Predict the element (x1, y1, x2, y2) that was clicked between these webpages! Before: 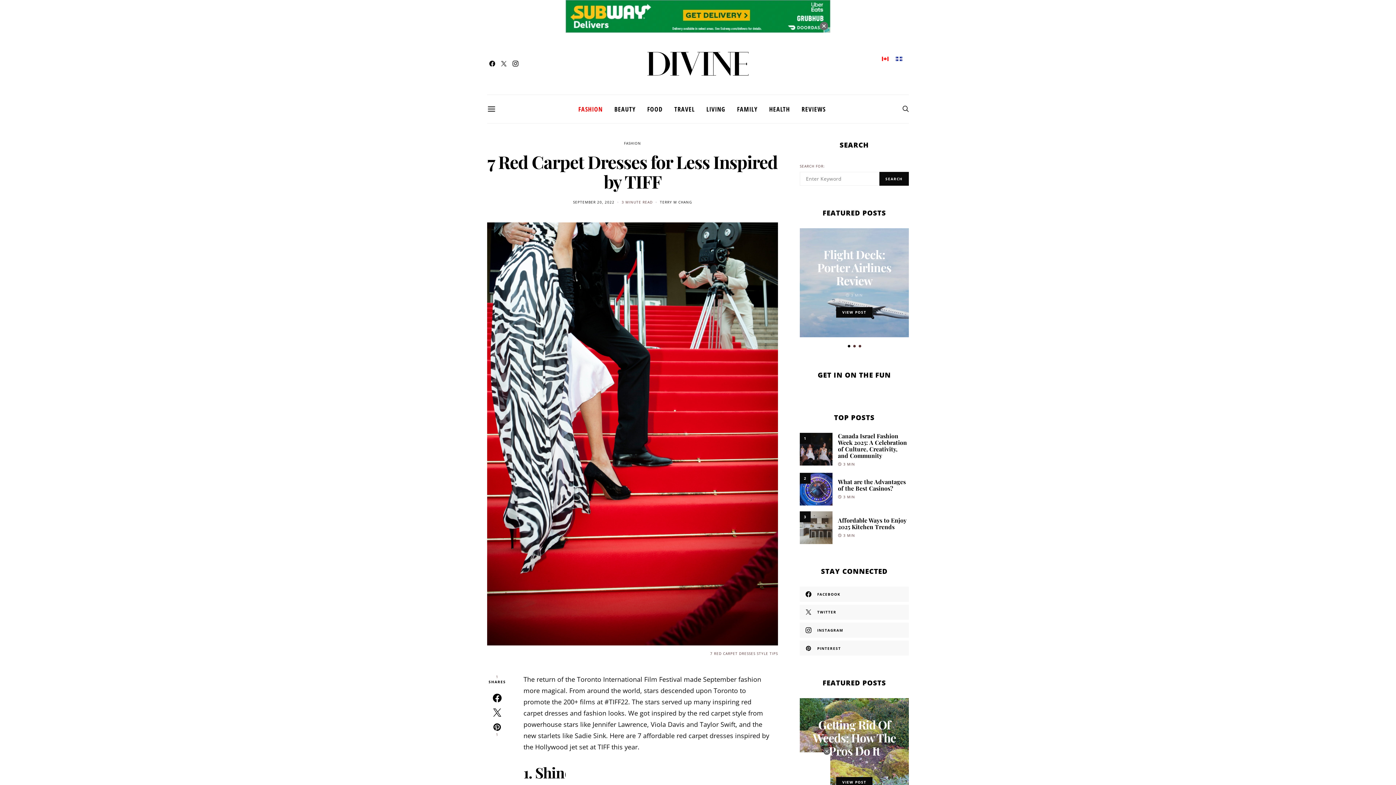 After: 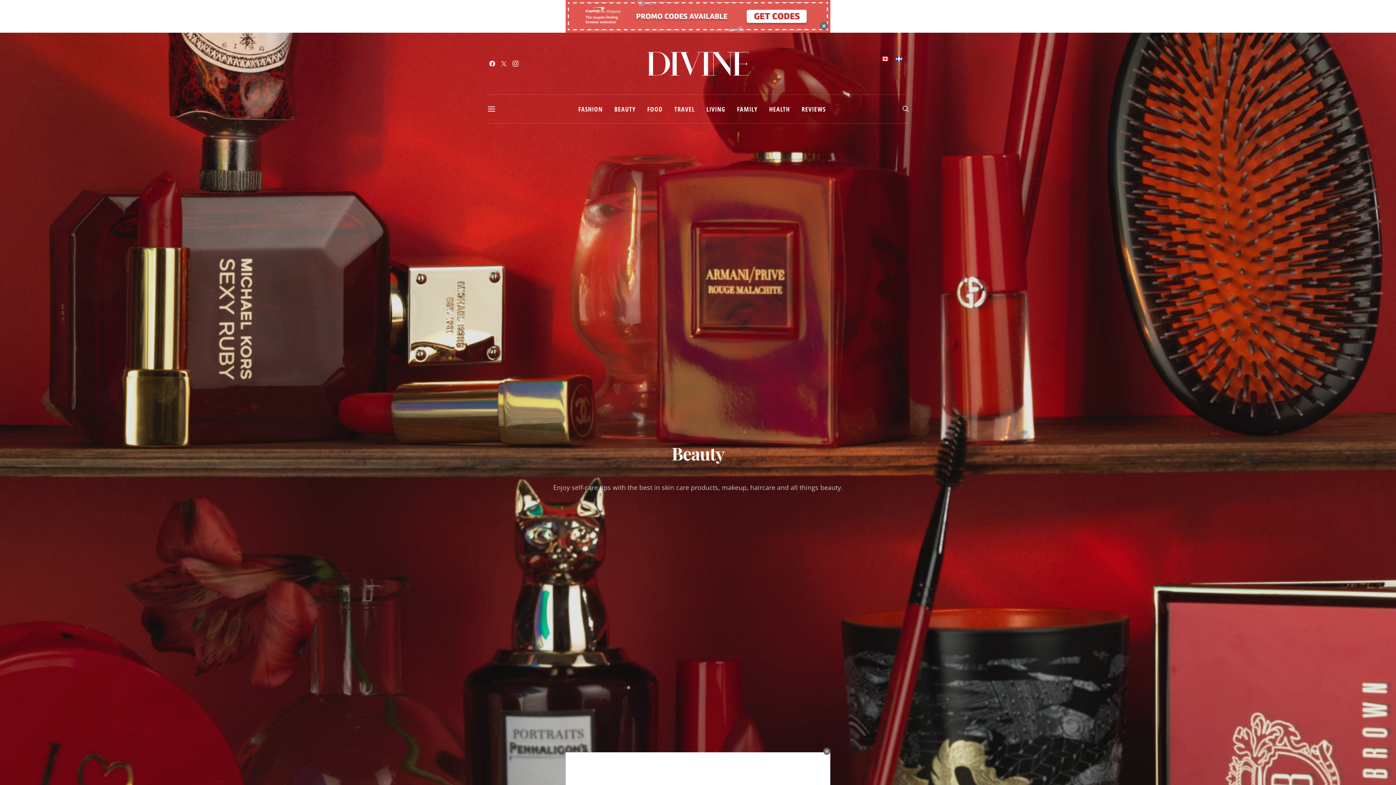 Action: label: BEAUTY bbox: (614, 94, 635, 123)